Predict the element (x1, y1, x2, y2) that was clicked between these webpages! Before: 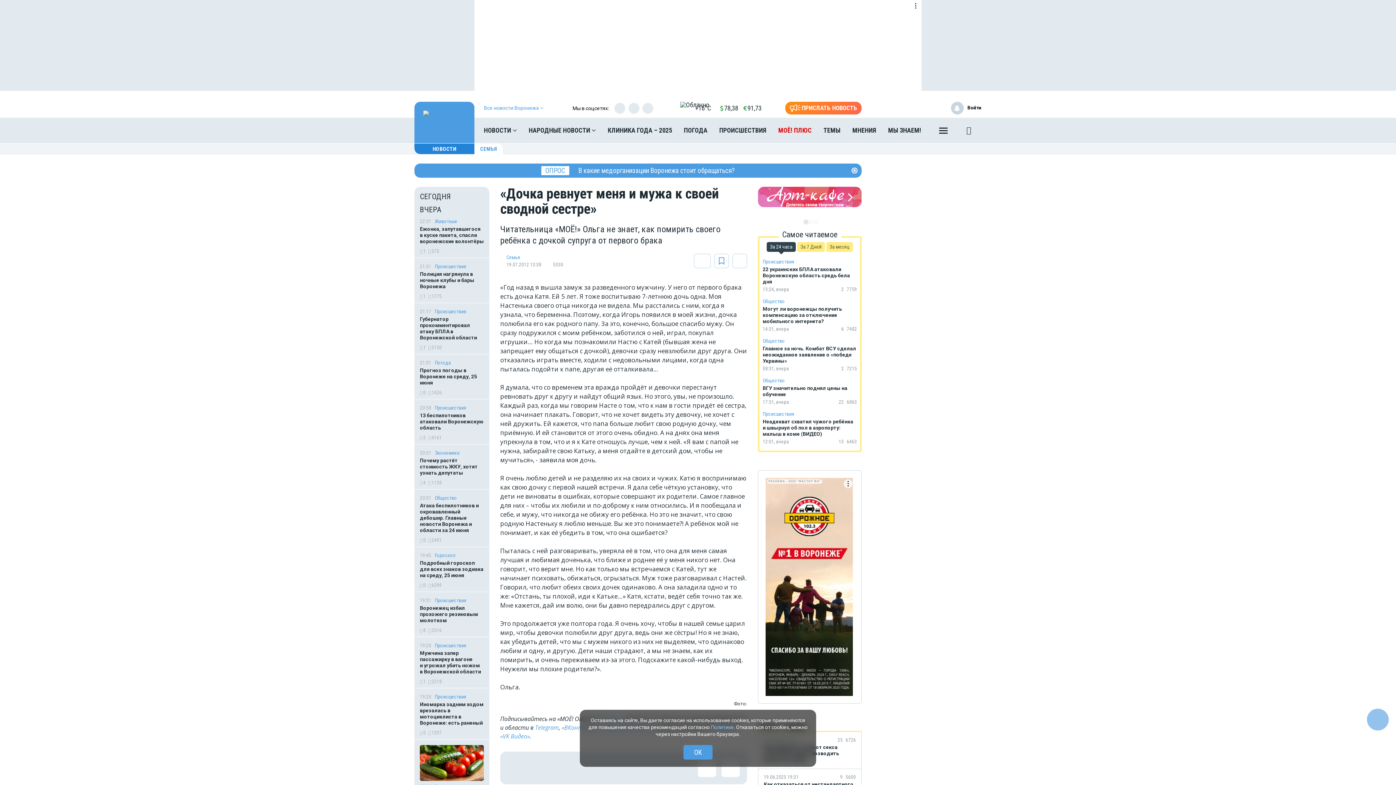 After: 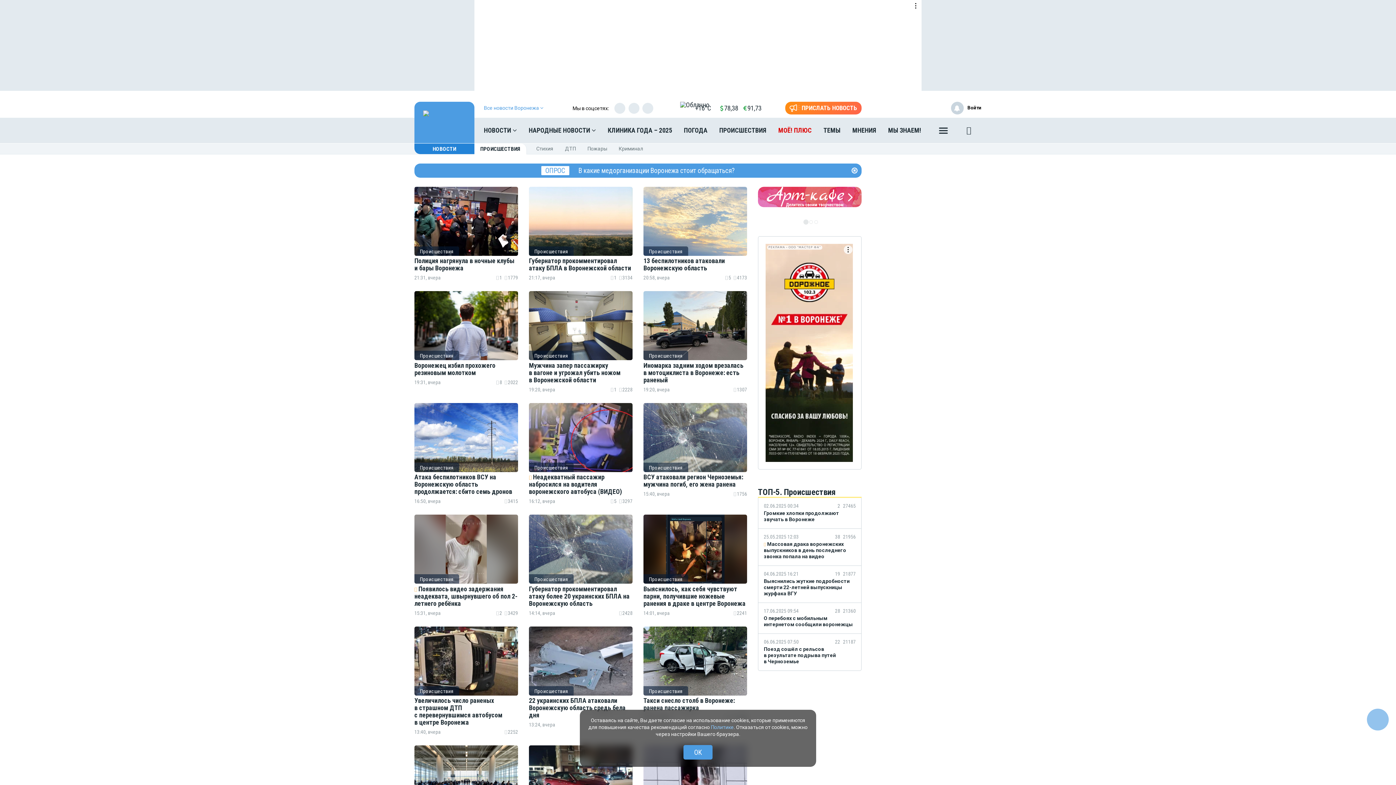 Action: bbox: (434, 308, 466, 314) label: Происшествия